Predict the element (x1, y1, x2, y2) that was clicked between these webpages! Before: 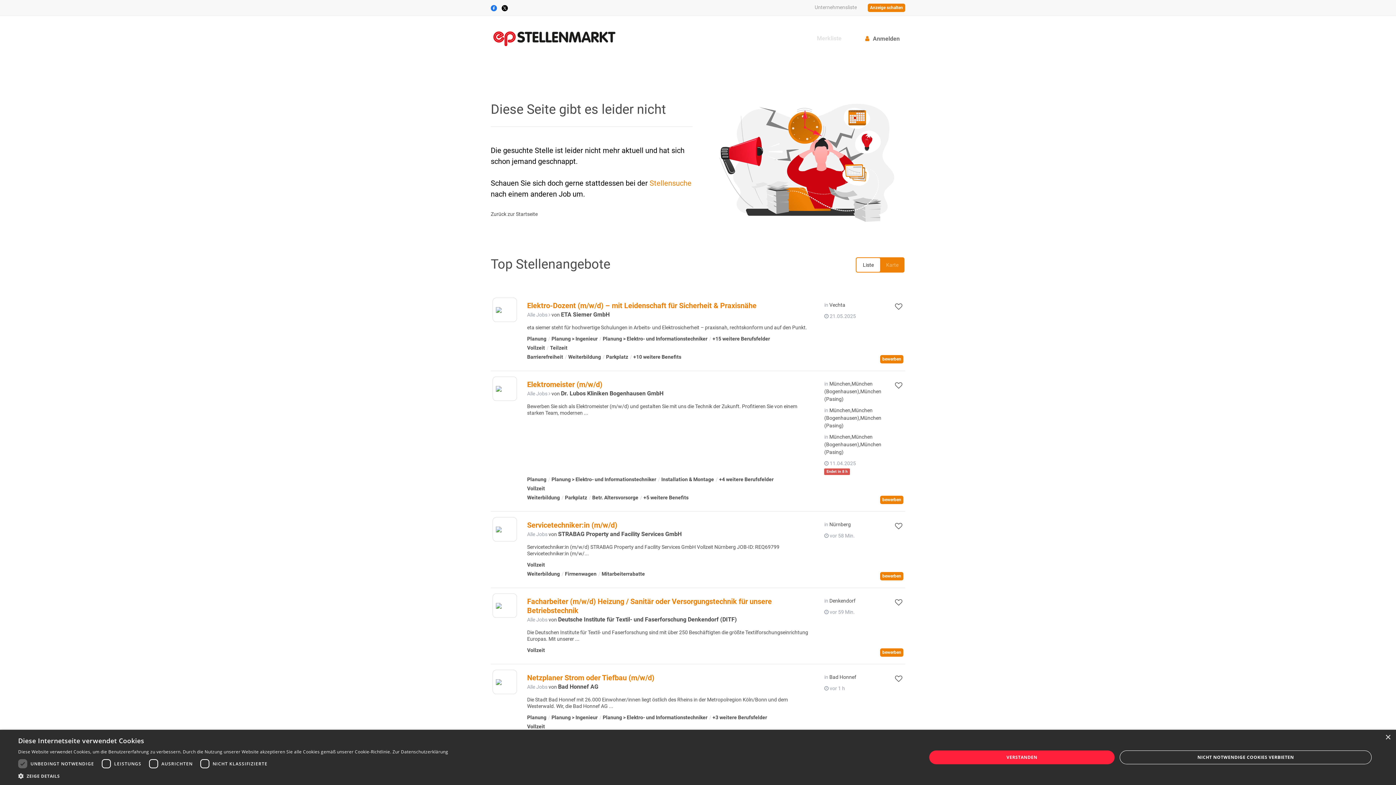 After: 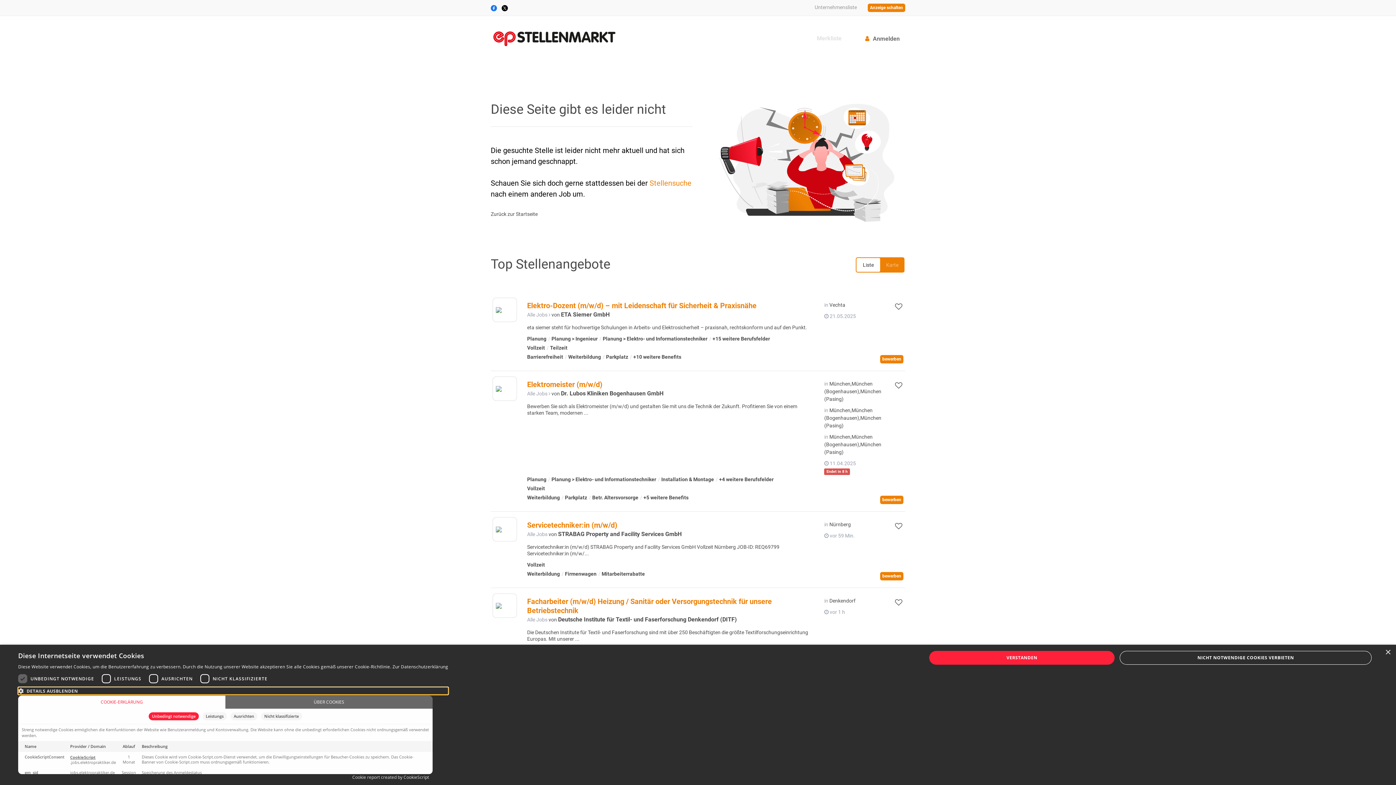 Action: label:  ZEIGE DETAILS bbox: (18, 772, 448, 780)